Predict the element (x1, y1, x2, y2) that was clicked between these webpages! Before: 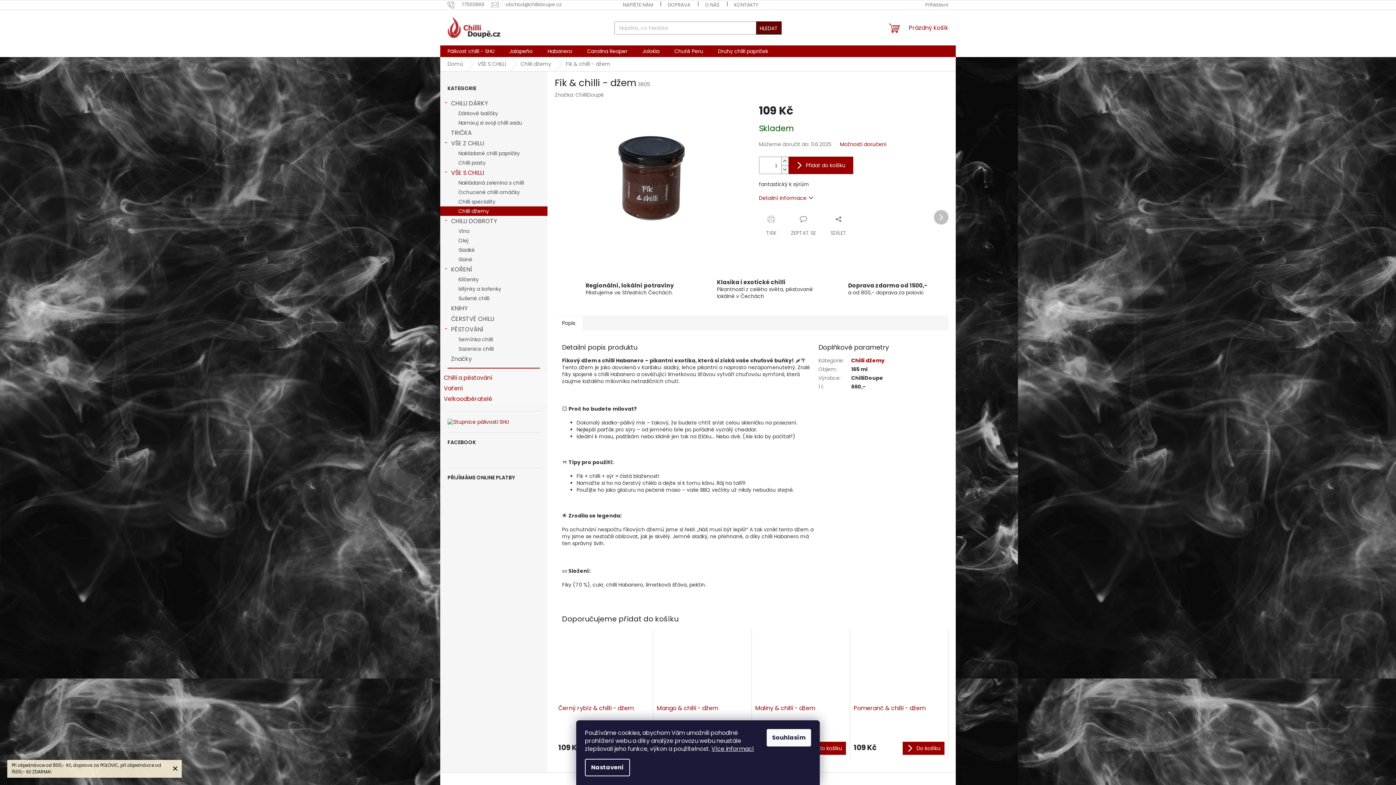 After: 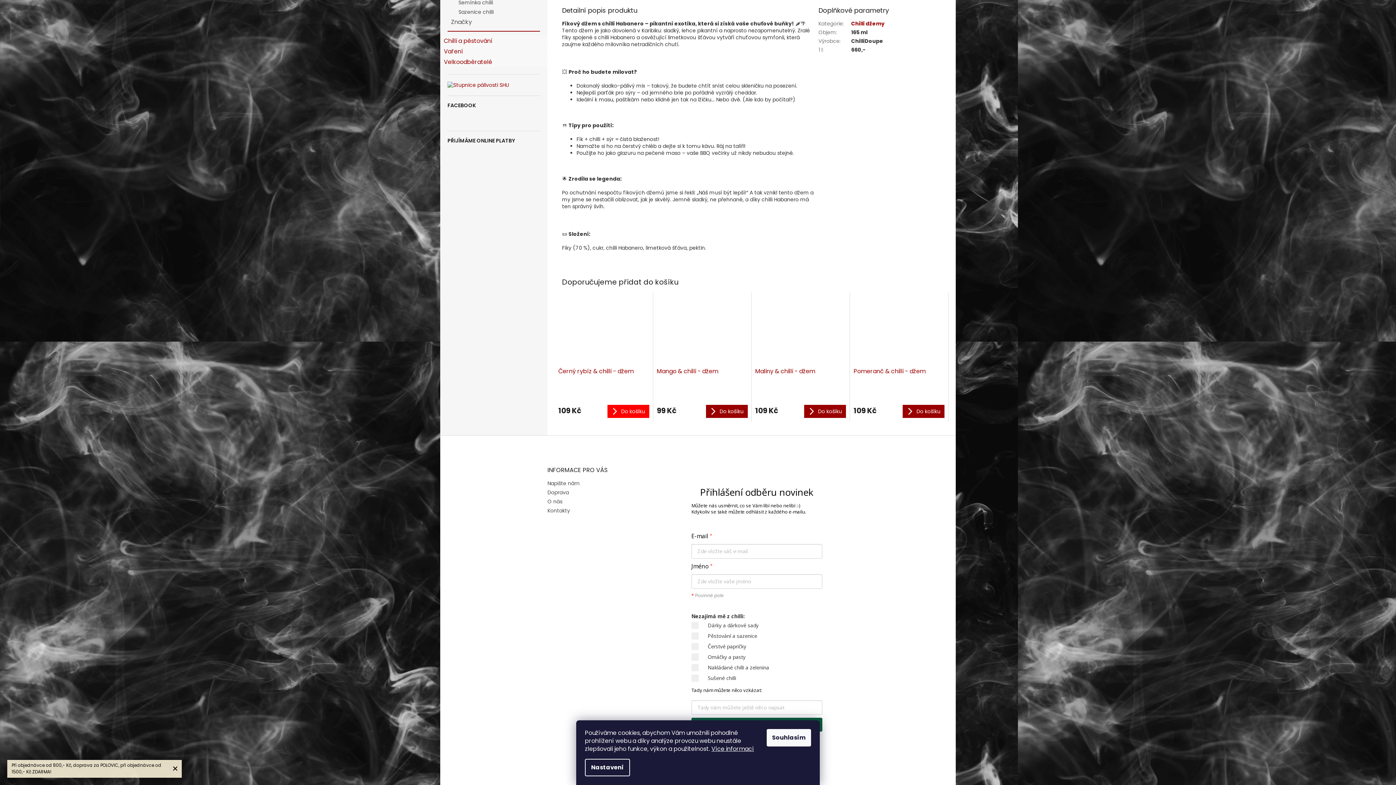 Action: label: Popis bbox: (554, 315, 582, 330)